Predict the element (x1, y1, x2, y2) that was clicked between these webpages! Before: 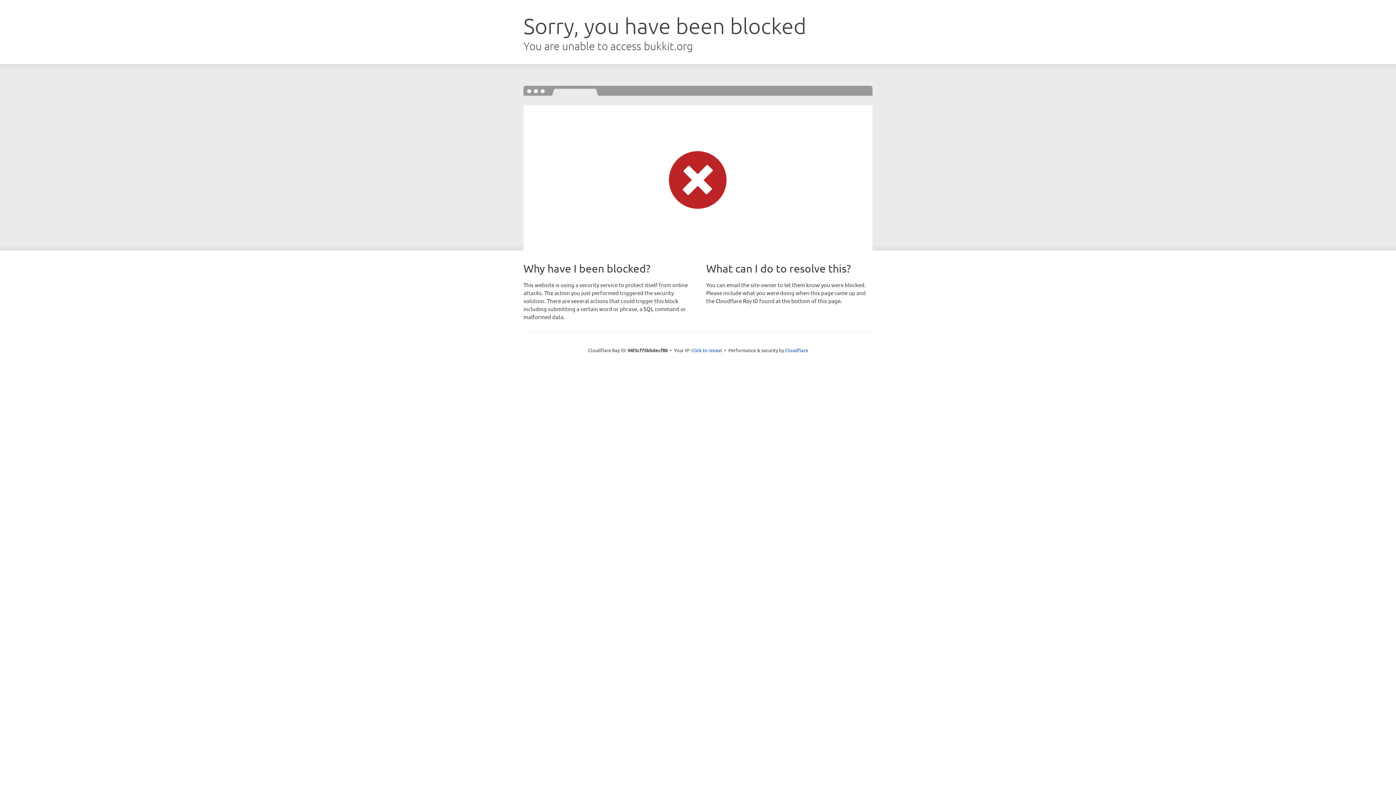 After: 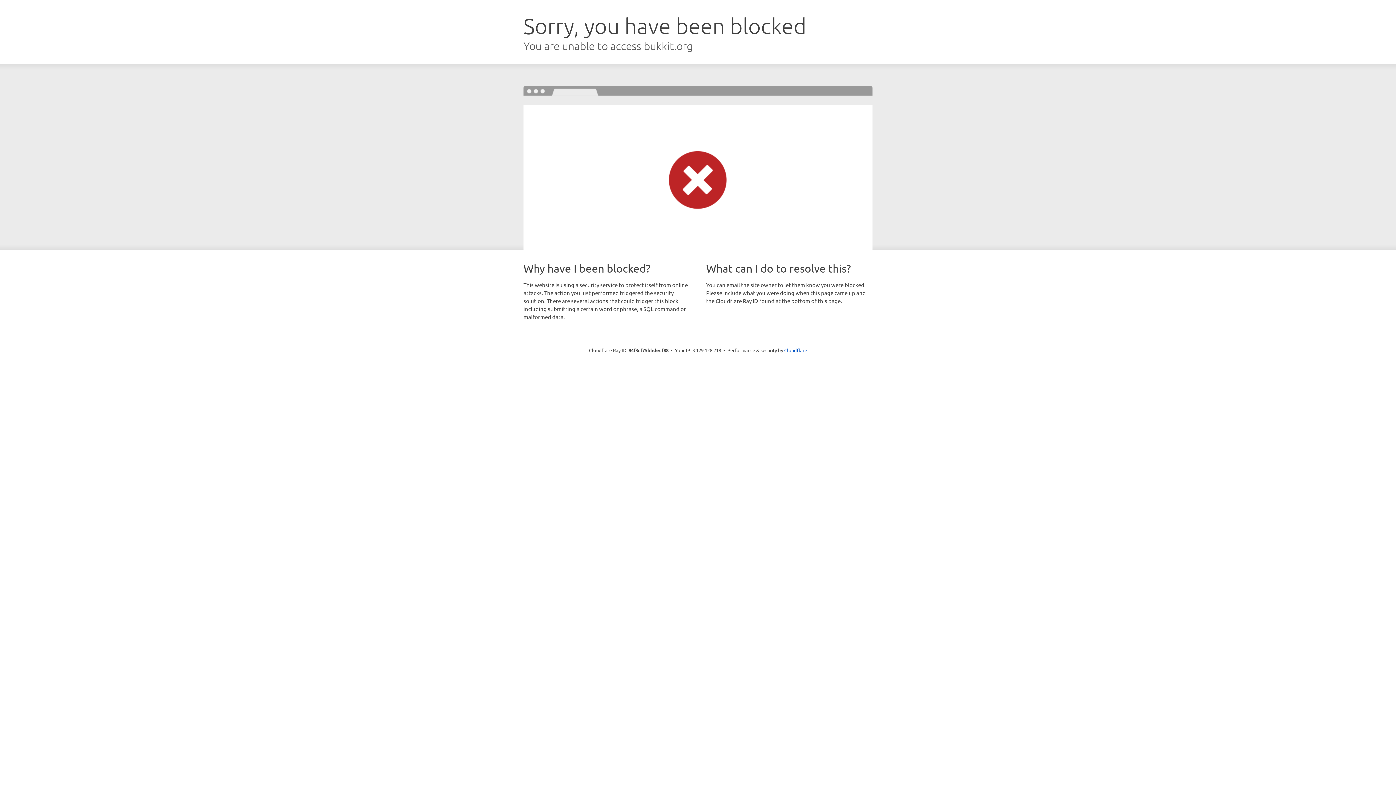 Action: bbox: (691, 346, 722, 353) label: Click to reveal